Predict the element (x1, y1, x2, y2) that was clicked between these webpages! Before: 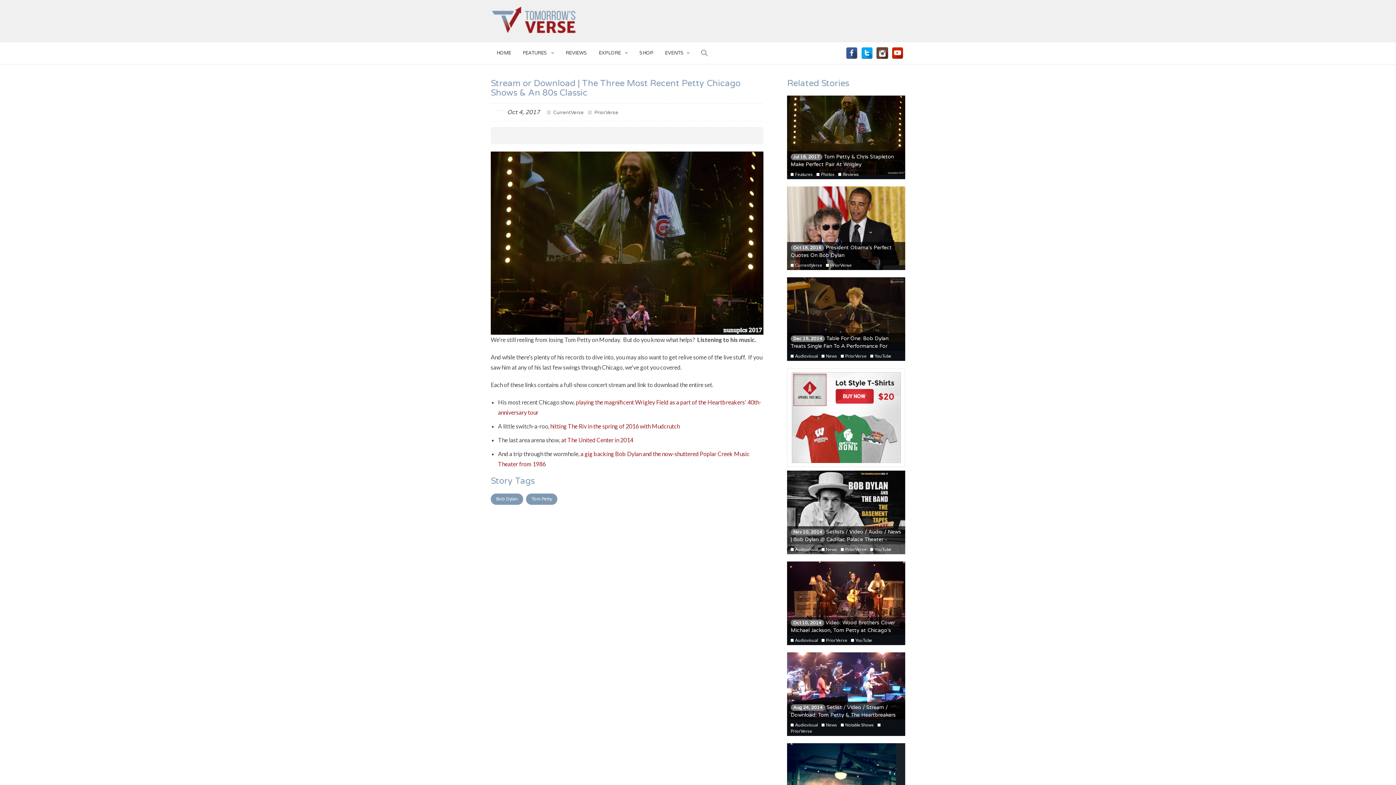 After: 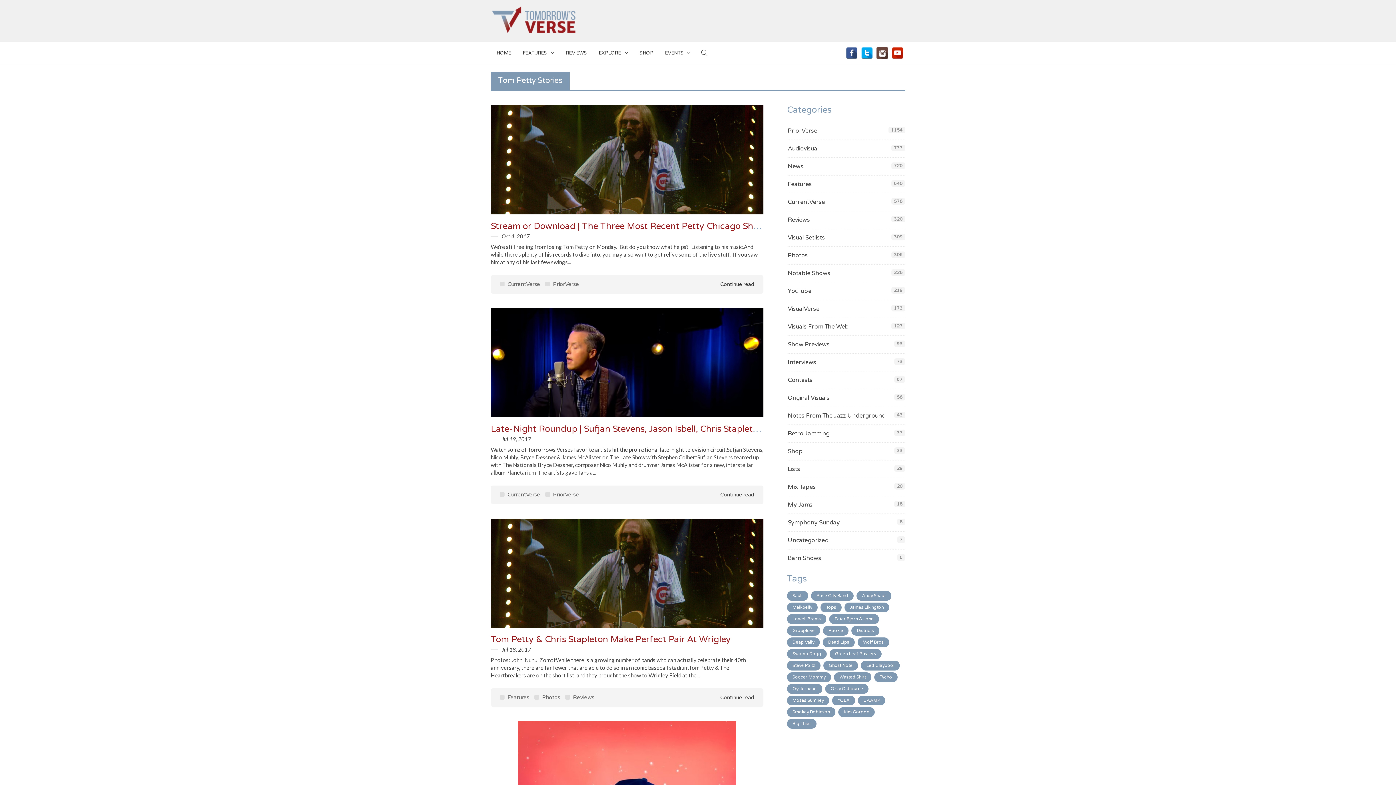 Action: label: Tom Petty bbox: (526, 493, 557, 505)